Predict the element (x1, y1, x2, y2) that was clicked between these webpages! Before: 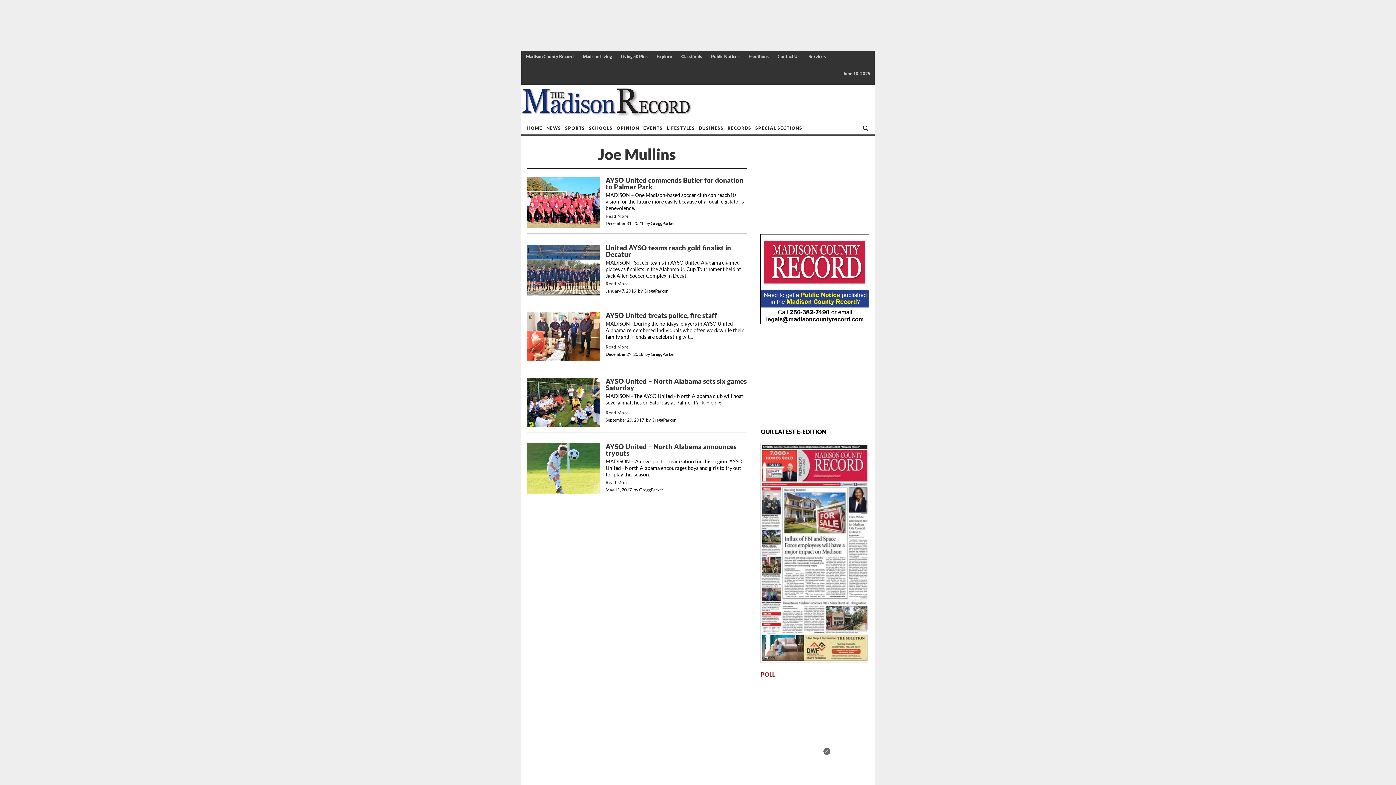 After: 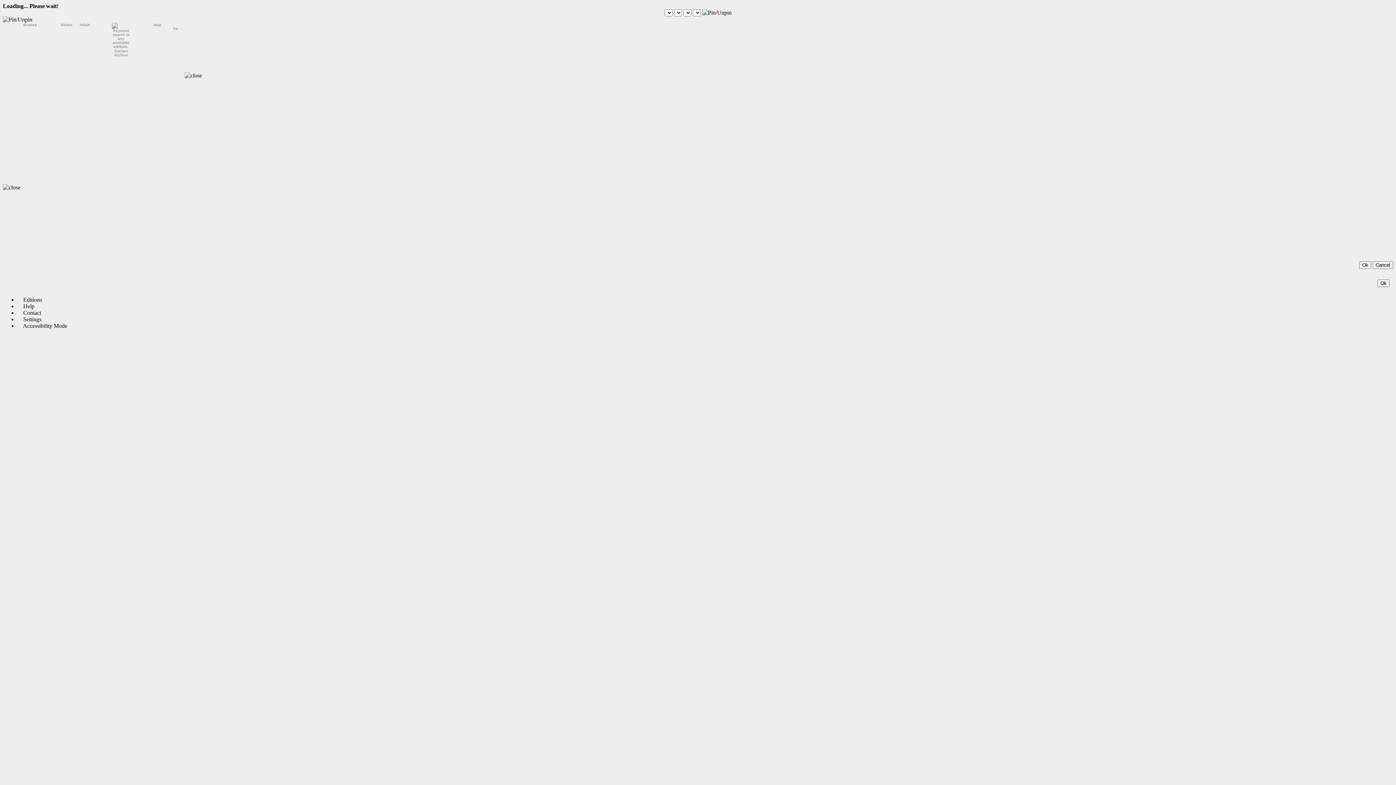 Action: label: E-editions bbox: (744, 50, 773, 62)